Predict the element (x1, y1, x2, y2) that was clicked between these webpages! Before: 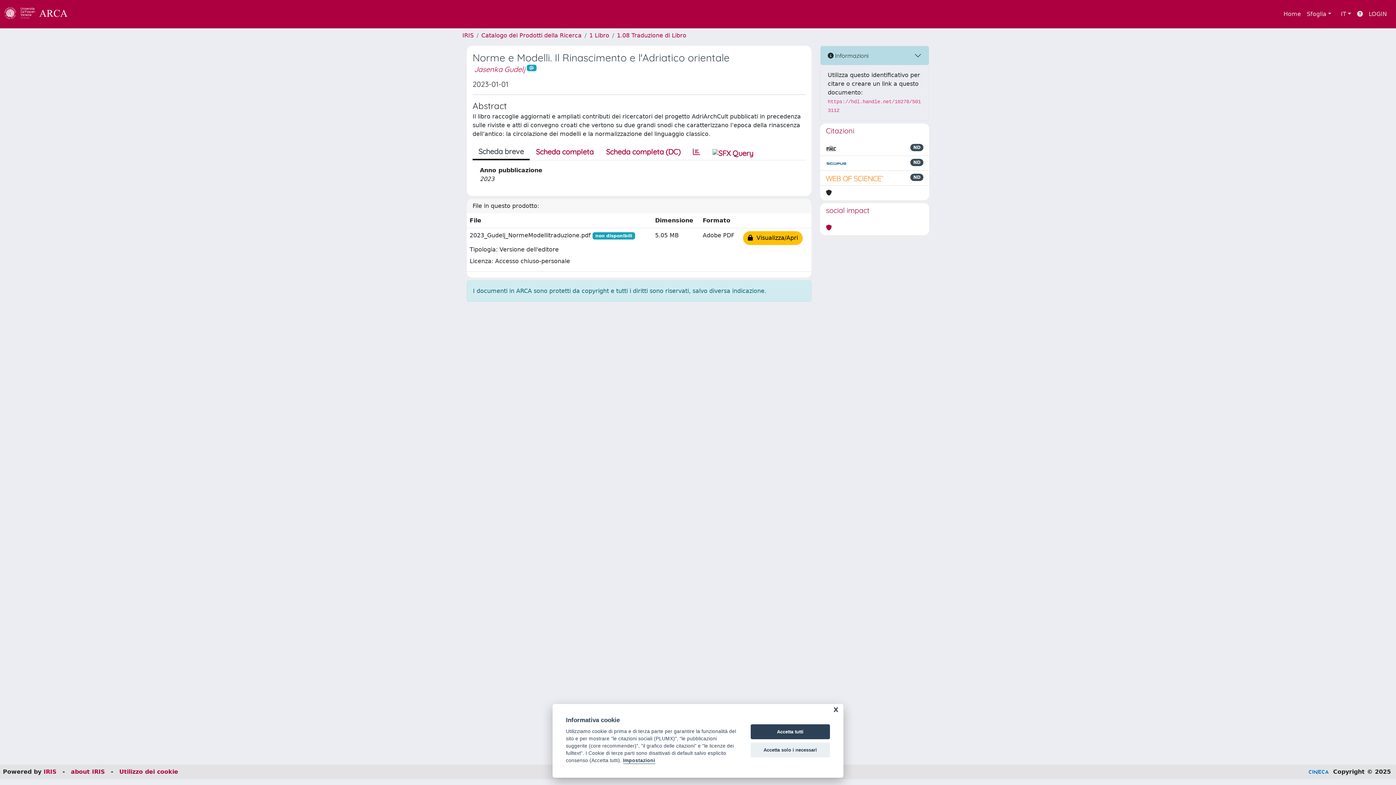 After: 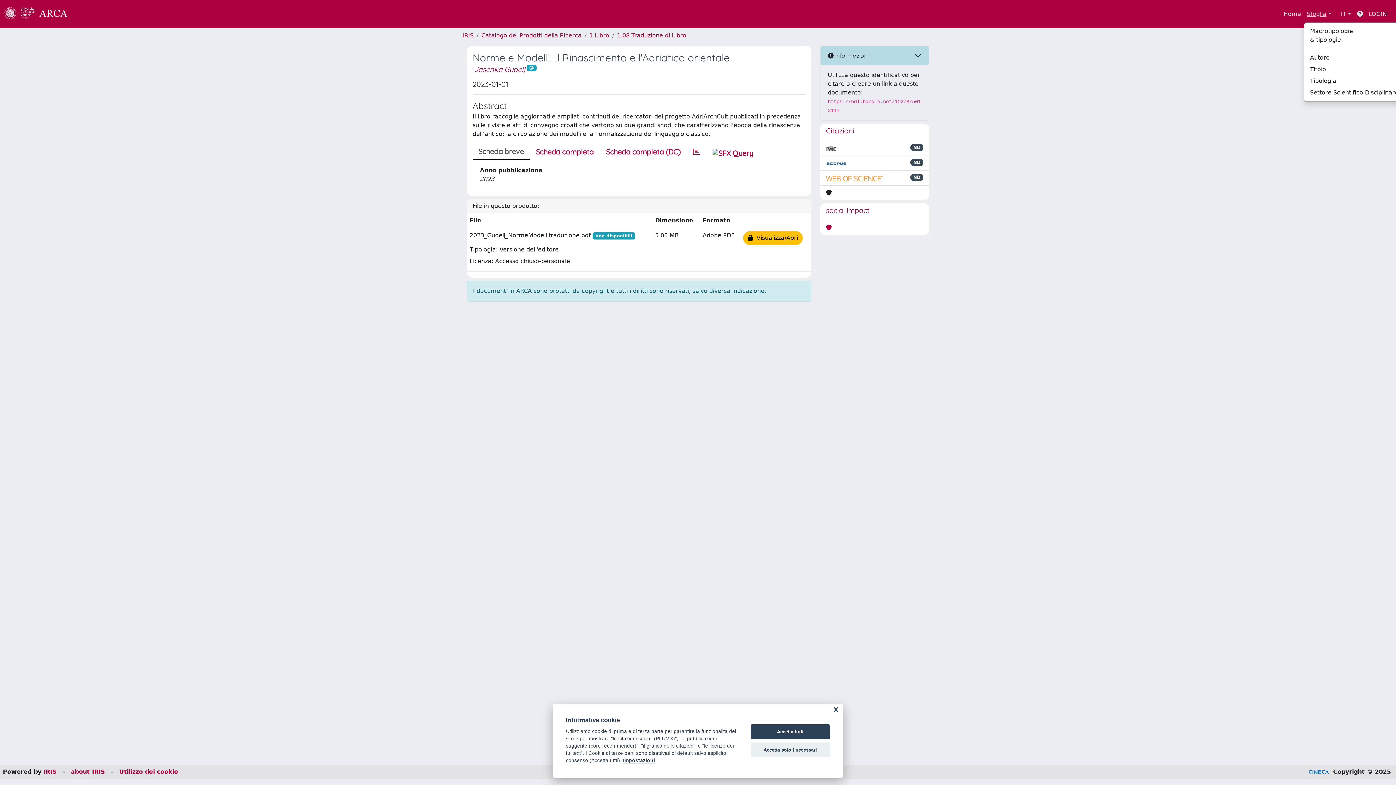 Action: label: Sfoglia bbox: (1304, 6, 1334, 21)